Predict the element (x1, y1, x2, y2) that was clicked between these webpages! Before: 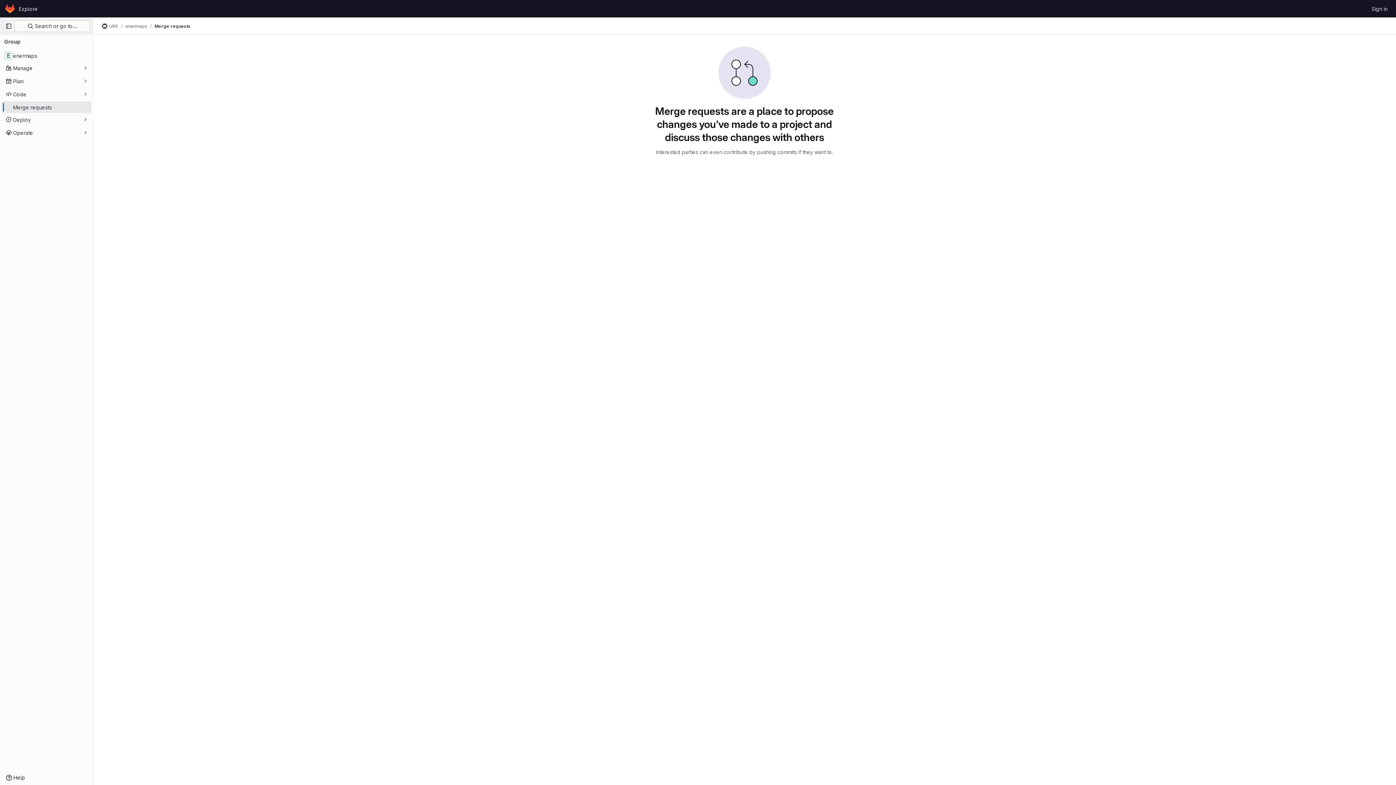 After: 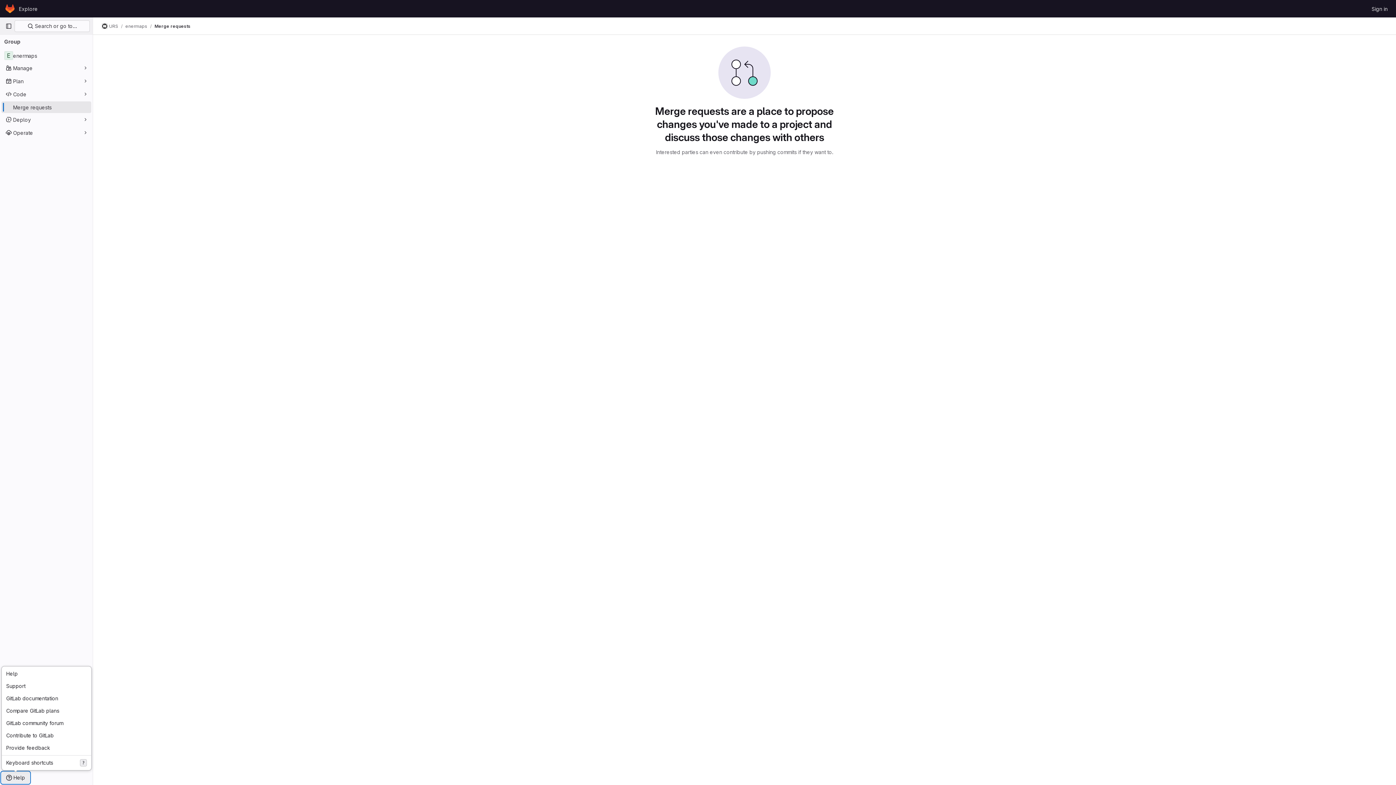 Action: label: Help bbox: (1, 772, 29, 784)